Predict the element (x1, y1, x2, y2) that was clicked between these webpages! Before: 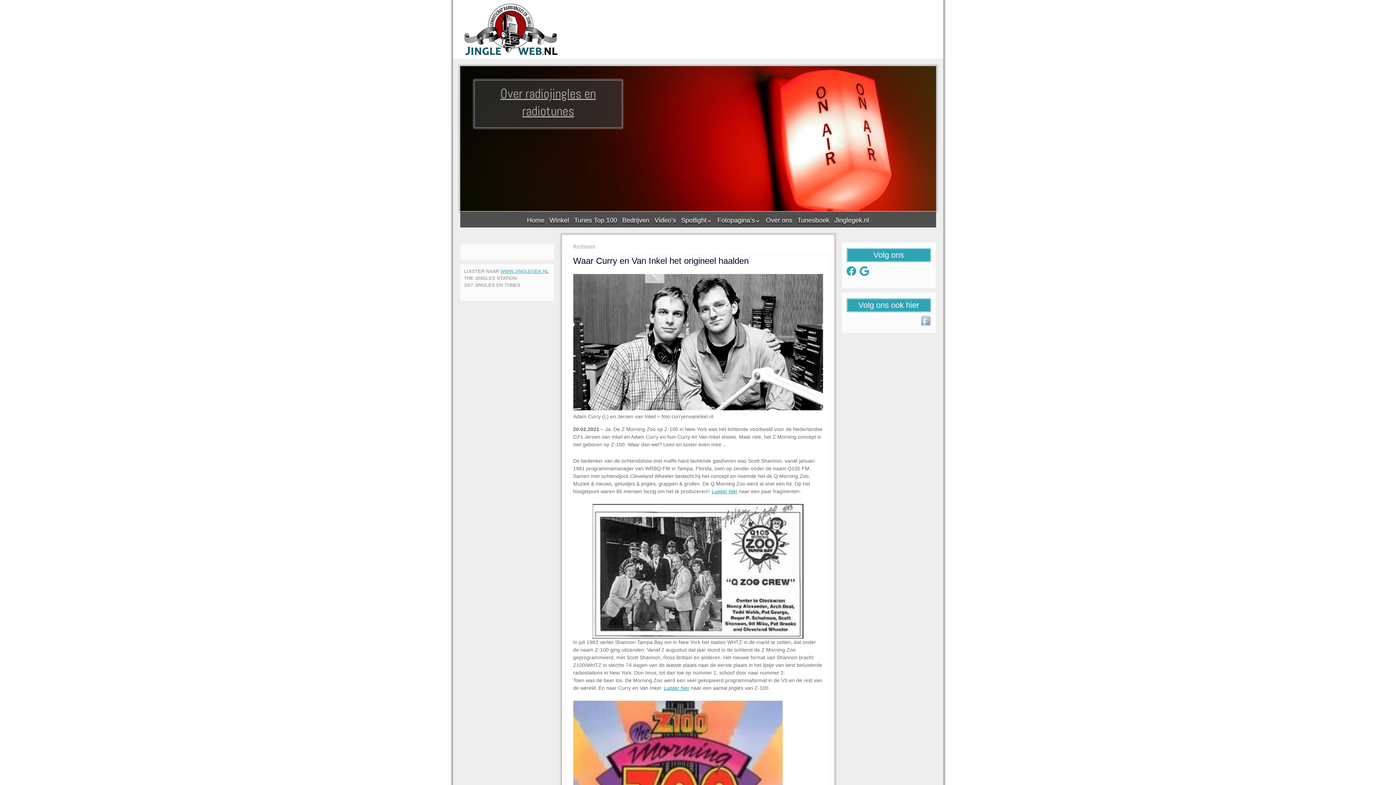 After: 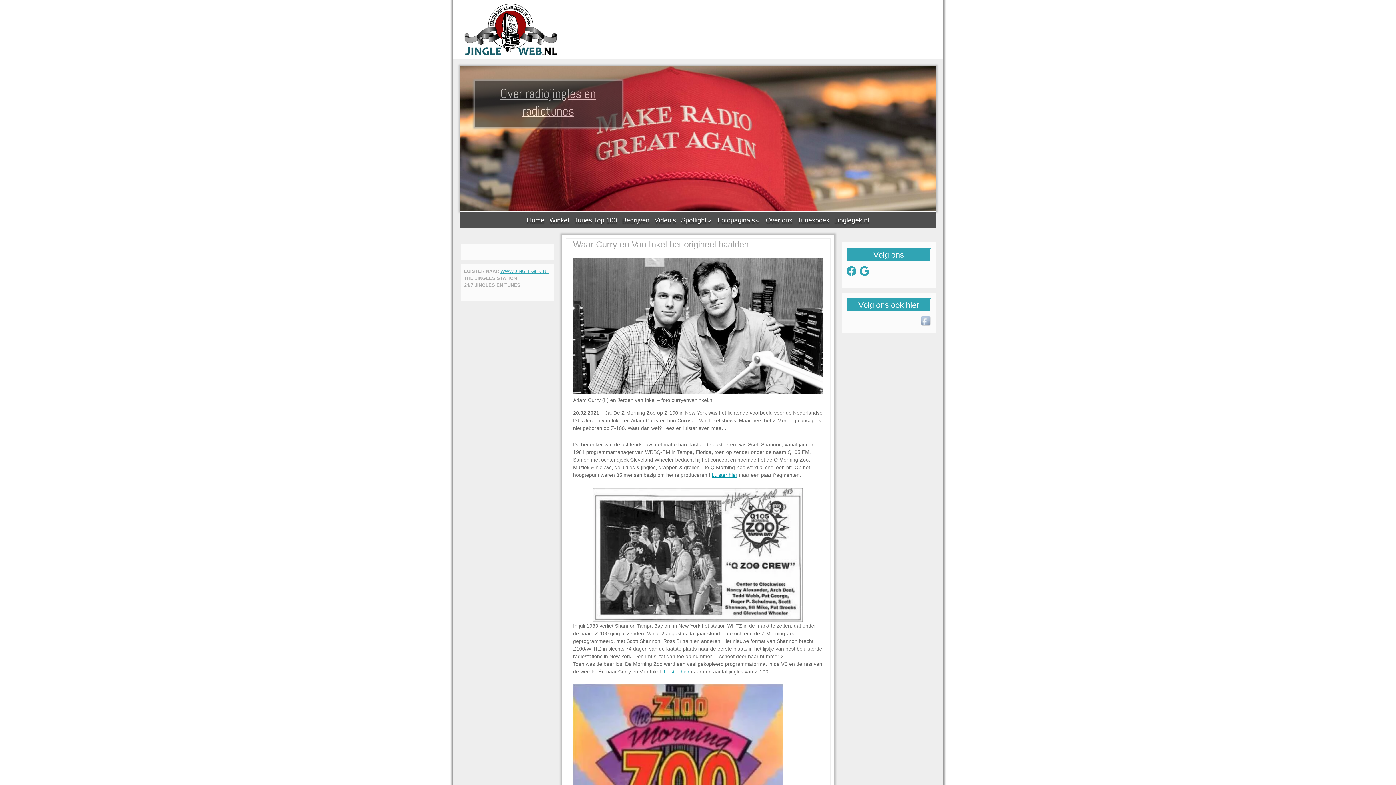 Action: bbox: (573, 255, 748, 265) label: Waar Curry en Van Inkel het origineel haalden